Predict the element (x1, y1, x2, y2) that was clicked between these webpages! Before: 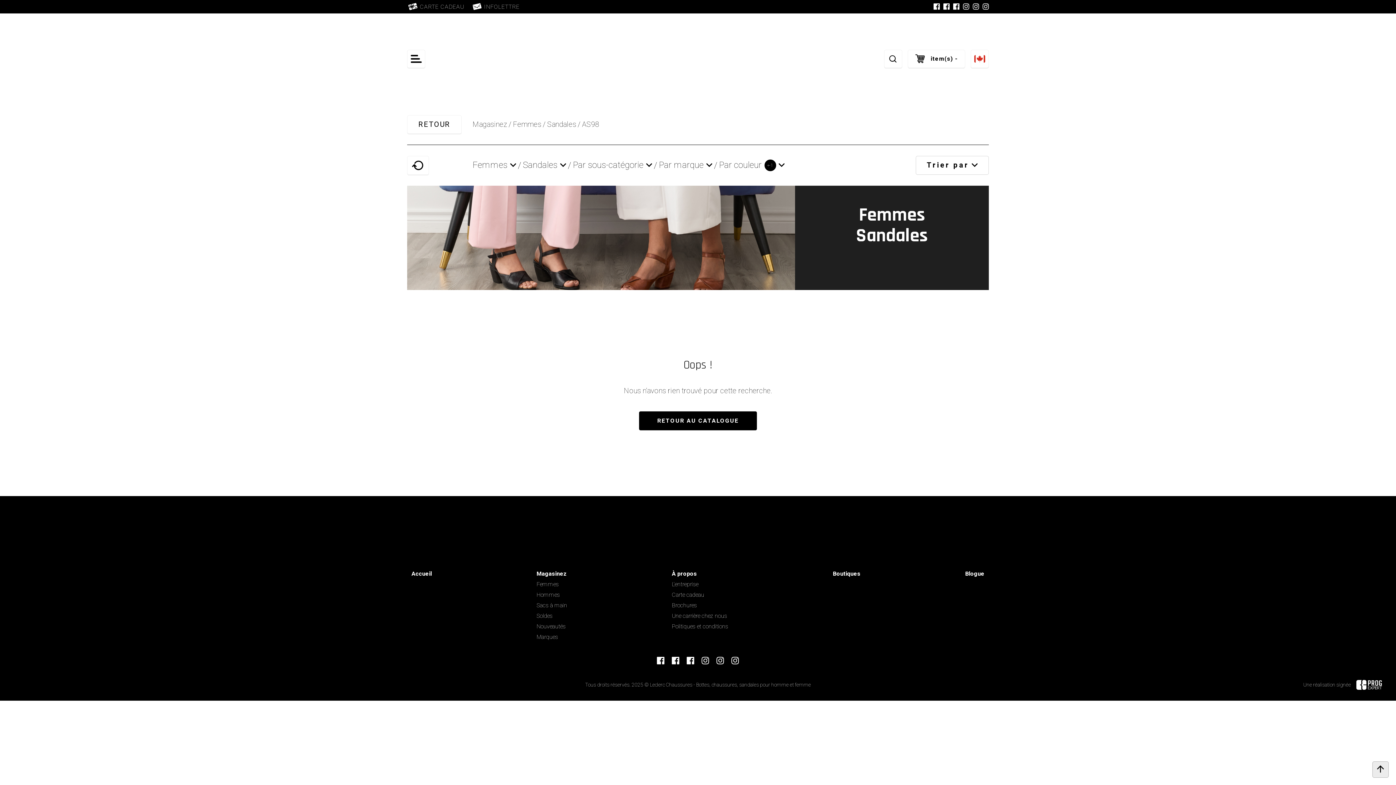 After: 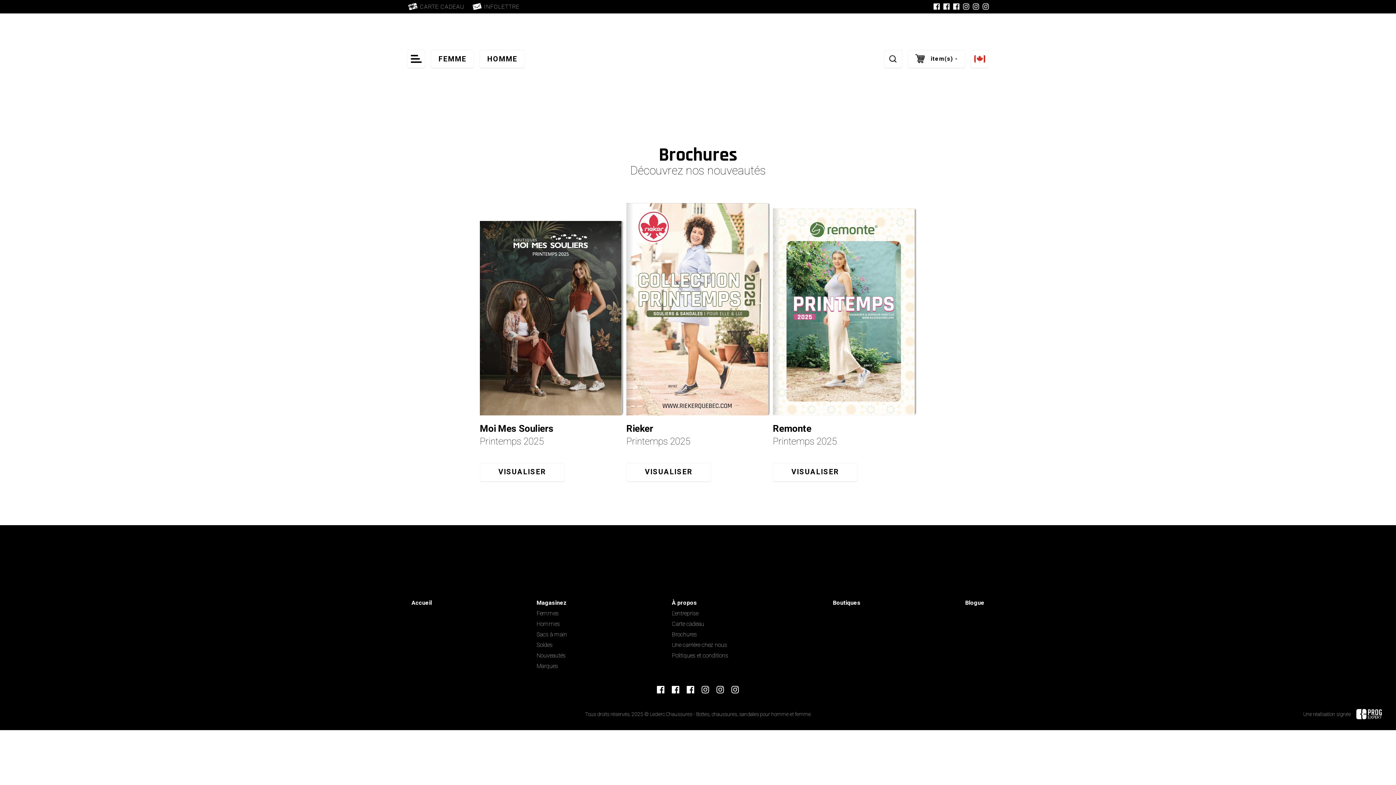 Action: bbox: (672, 601, 697, 610) label: Brochures